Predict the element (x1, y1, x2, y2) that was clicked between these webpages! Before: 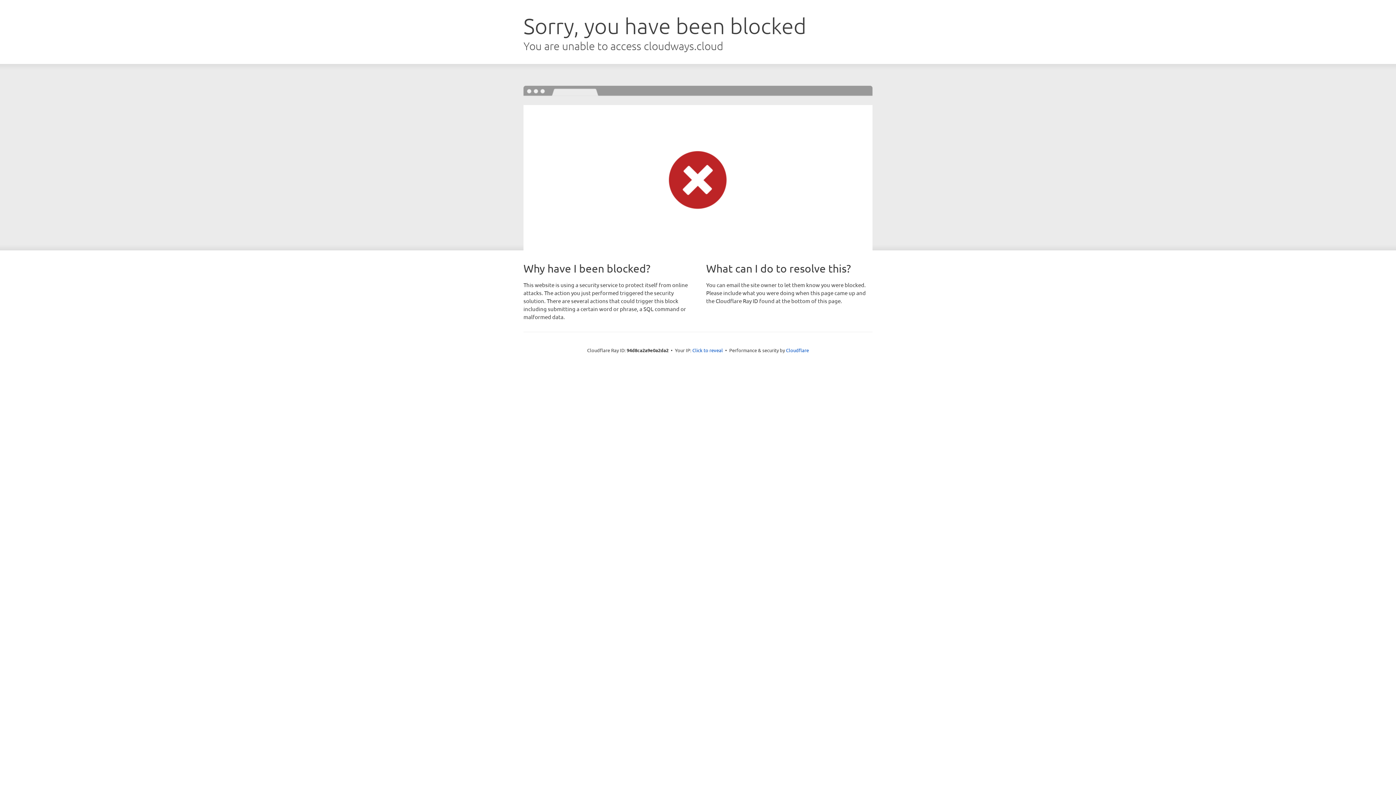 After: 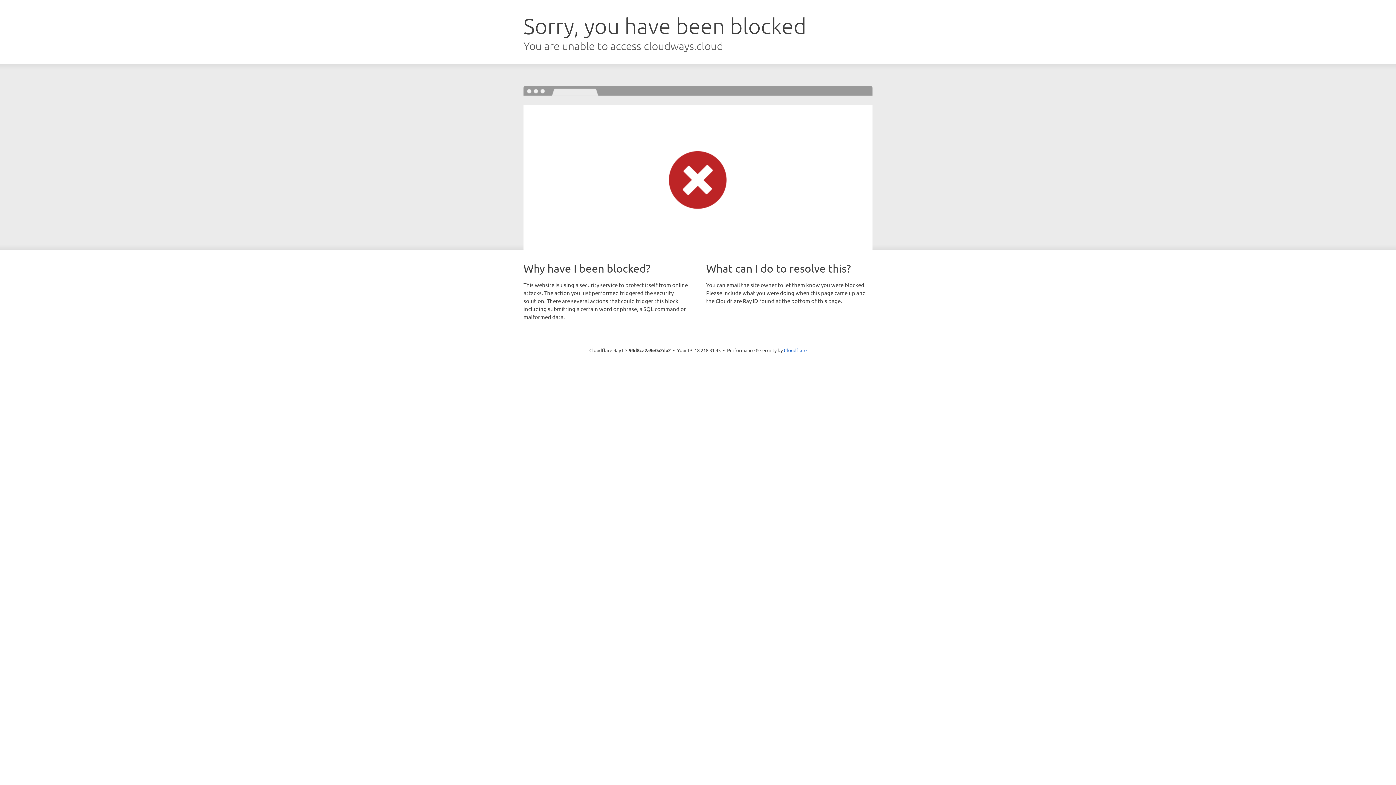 Action: bbox: (692, 346, 723, 353) label: Click to reveal